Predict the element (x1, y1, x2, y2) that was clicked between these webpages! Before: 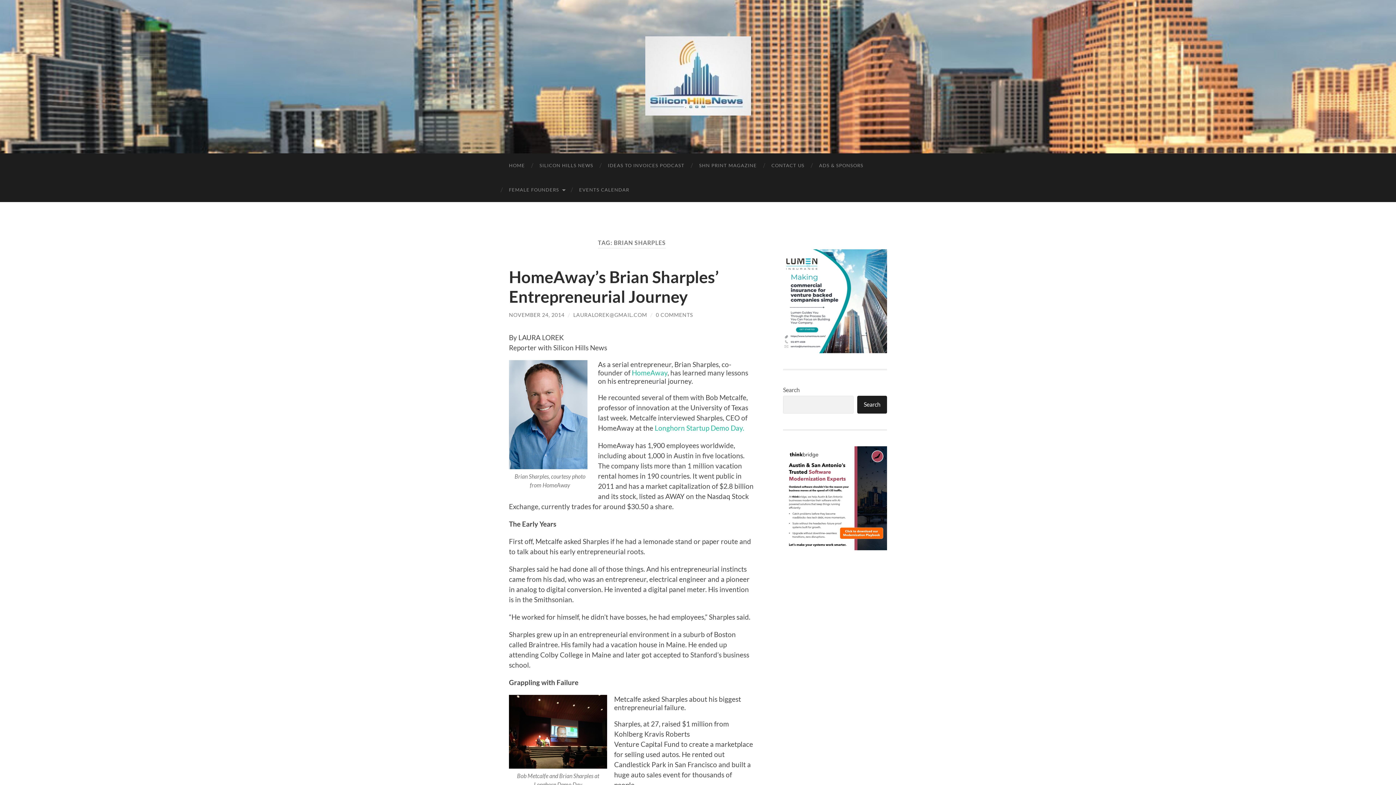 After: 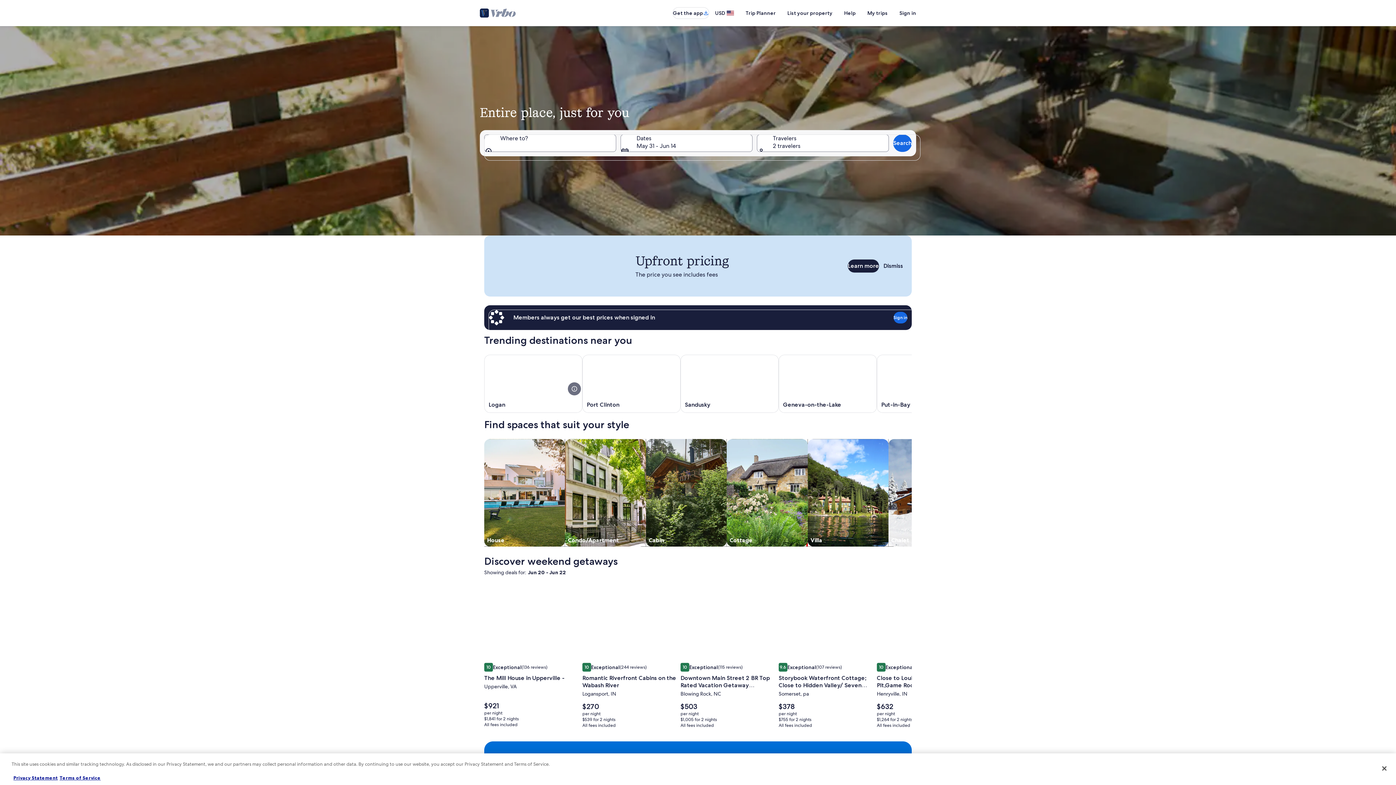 Action: bbox: (632, 368, 667, 377) label: HomeAway